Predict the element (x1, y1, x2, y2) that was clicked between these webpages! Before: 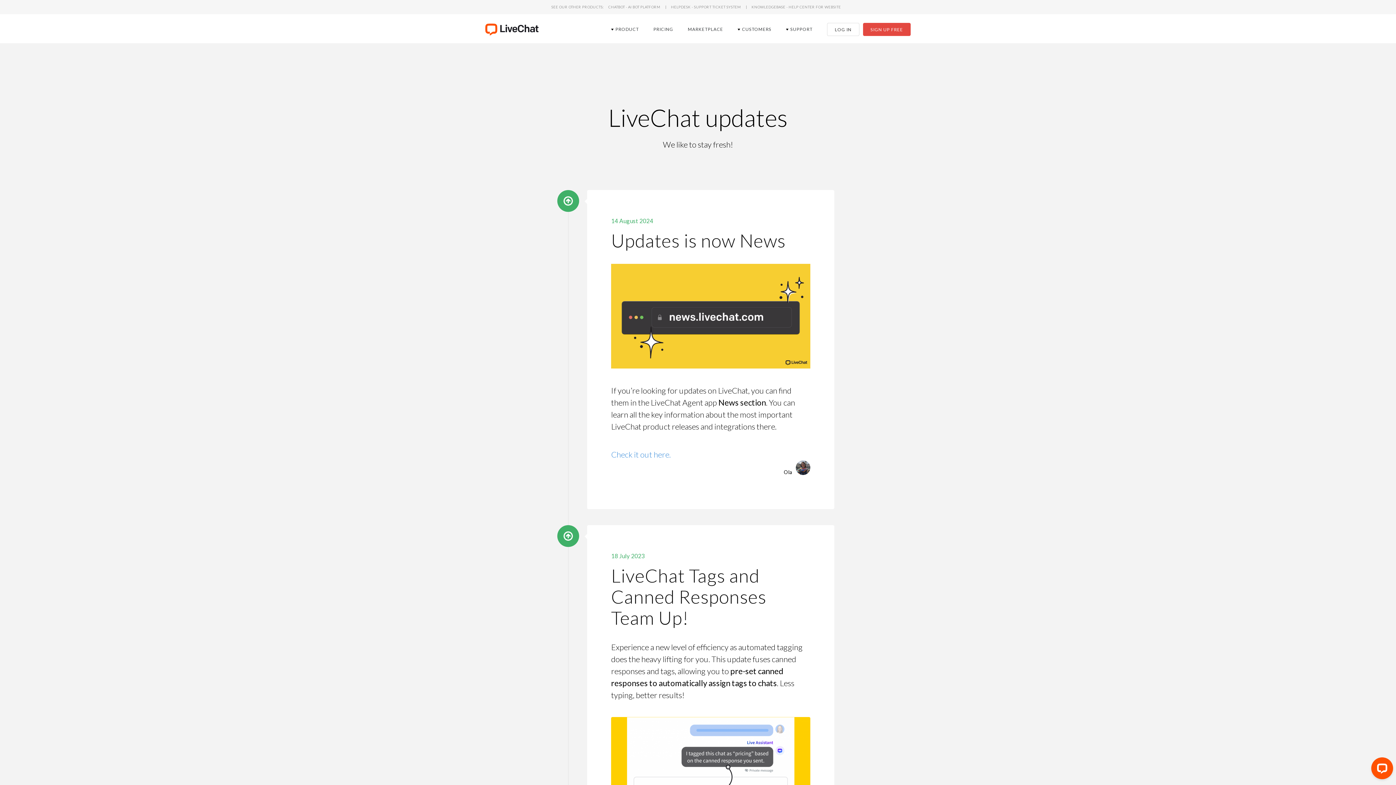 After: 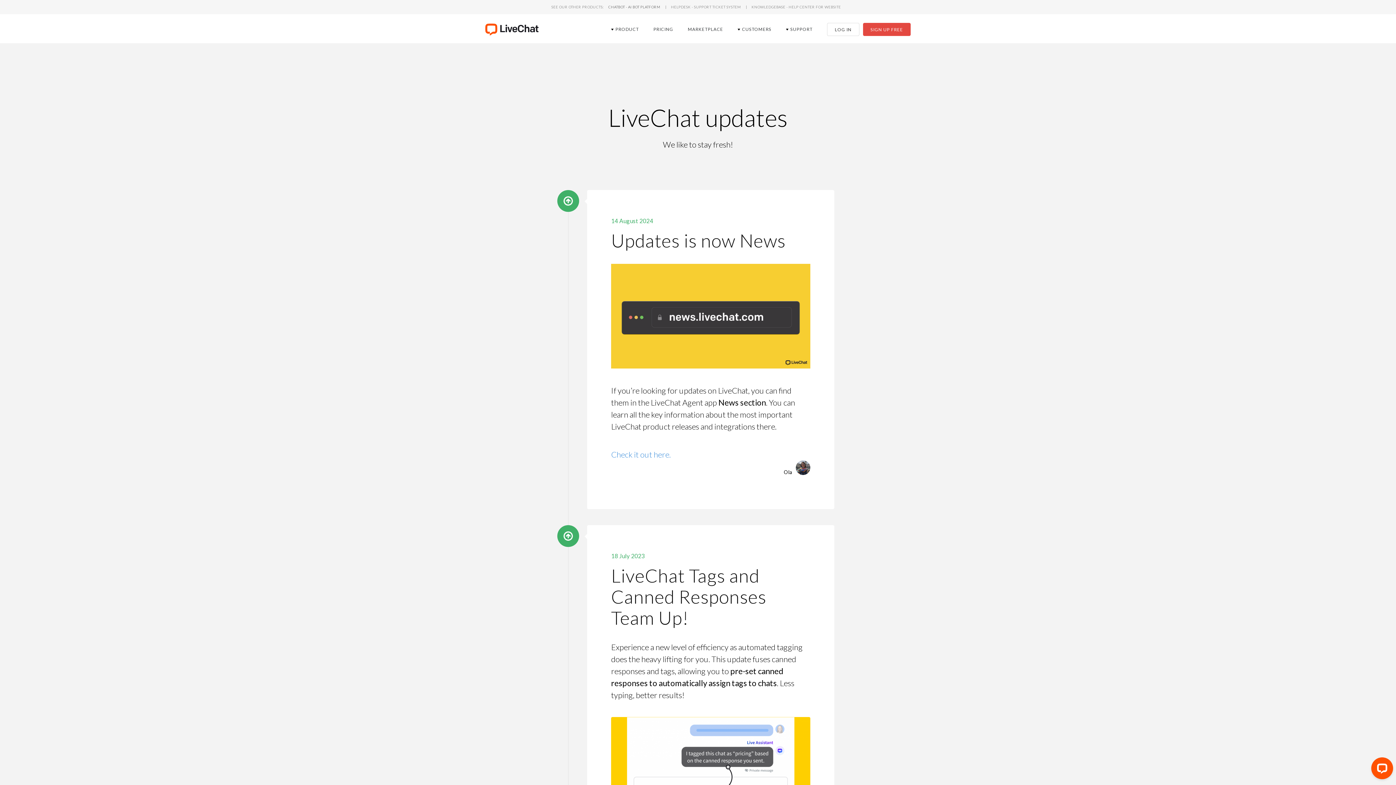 Action: bbox: (608, 3, 660, 9) label: chatbot - ai bot platform